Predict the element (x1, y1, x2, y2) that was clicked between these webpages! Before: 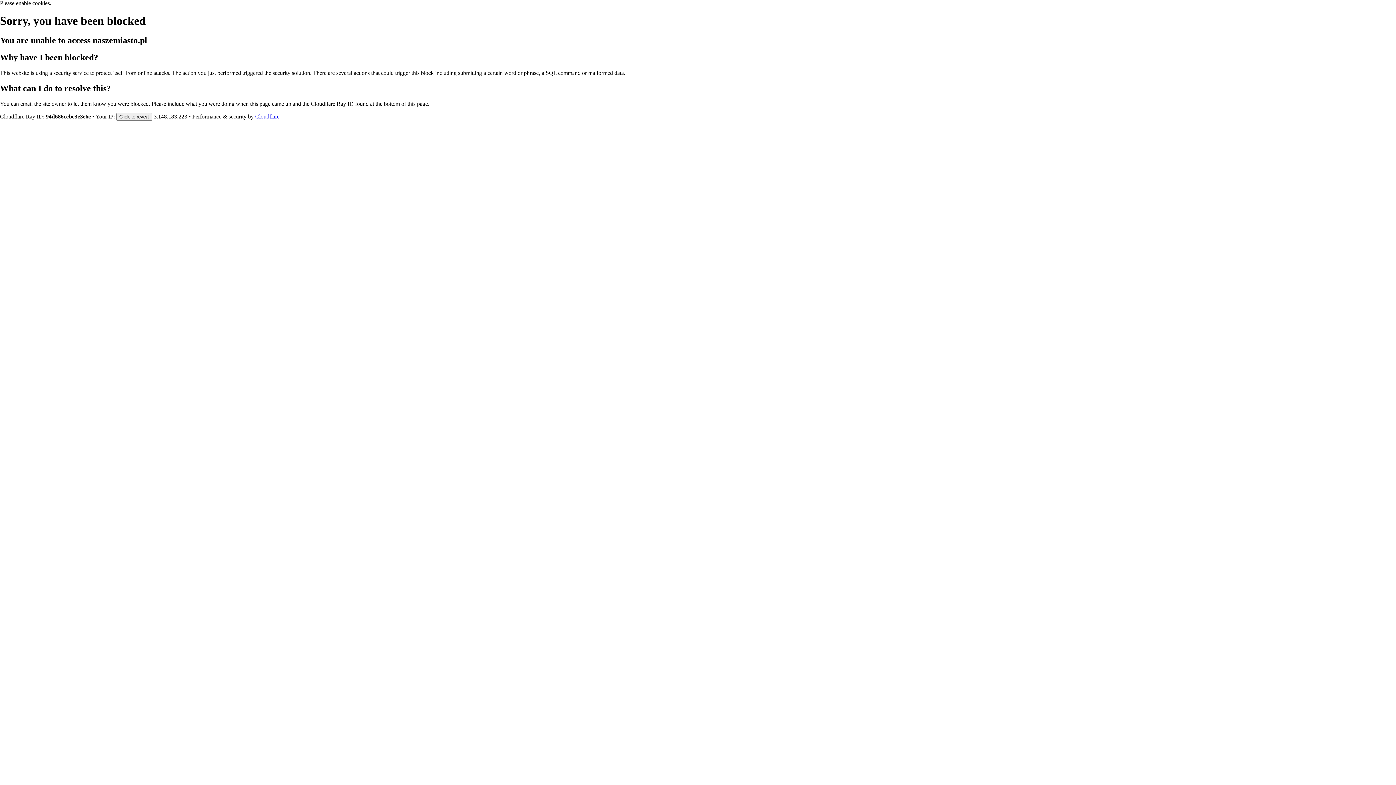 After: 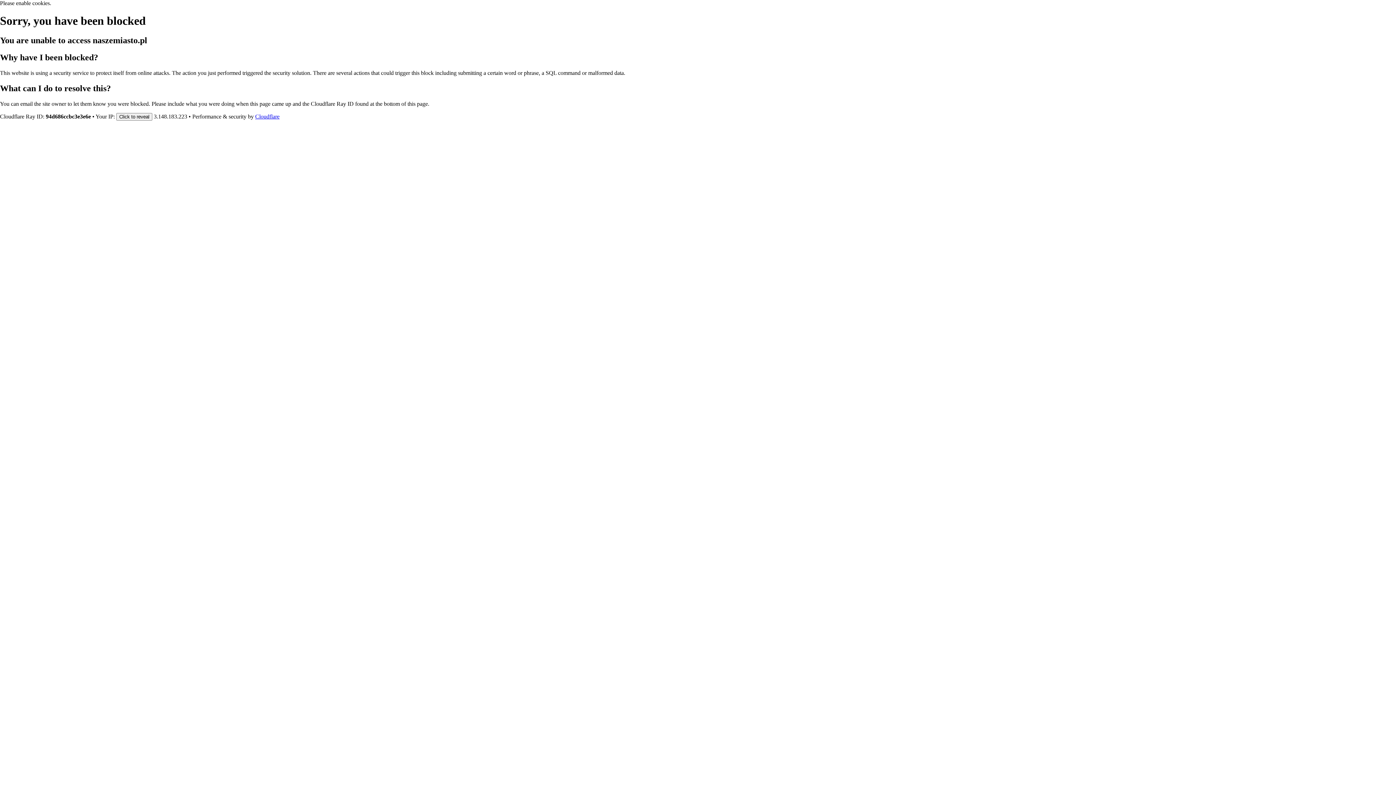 Action: label: Cloudflare bbox: (255, 113, 279, 119)